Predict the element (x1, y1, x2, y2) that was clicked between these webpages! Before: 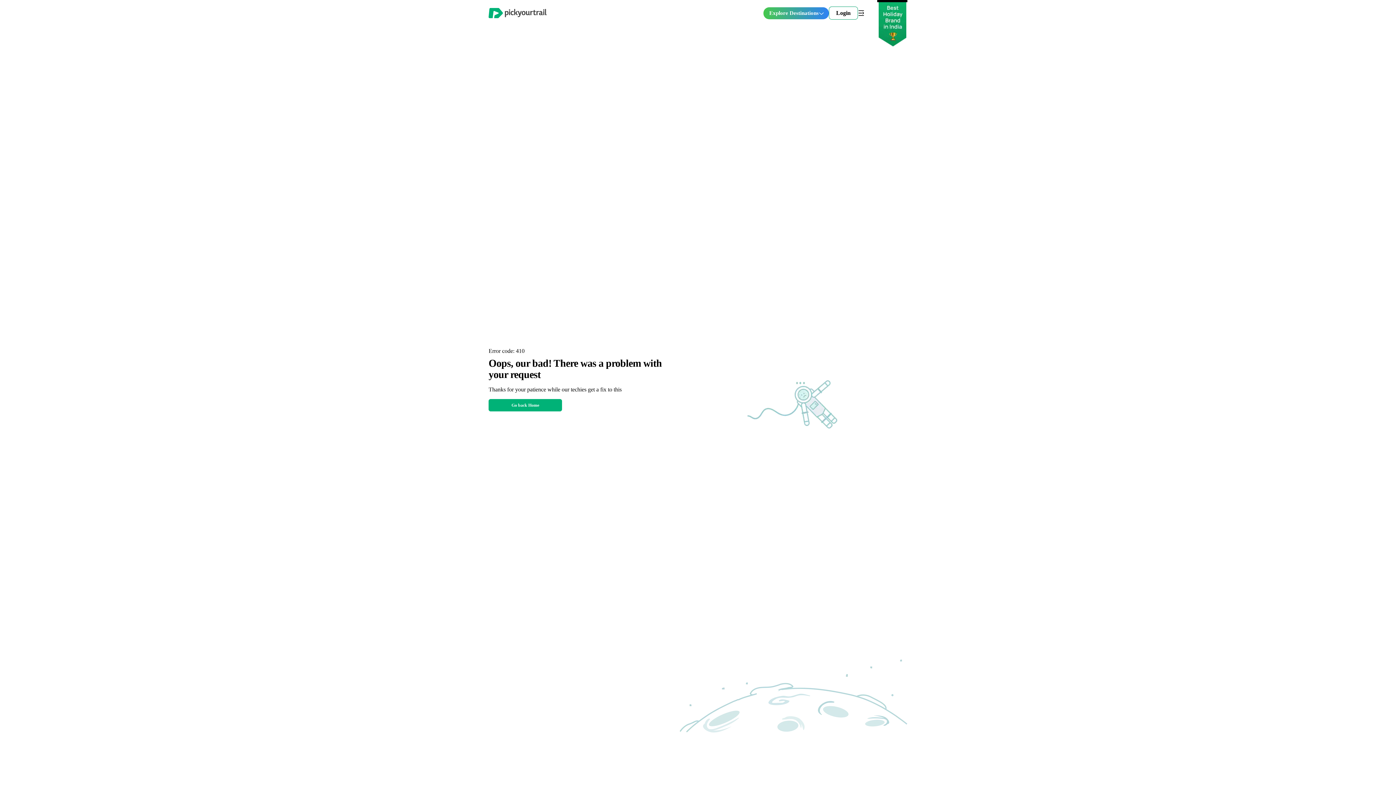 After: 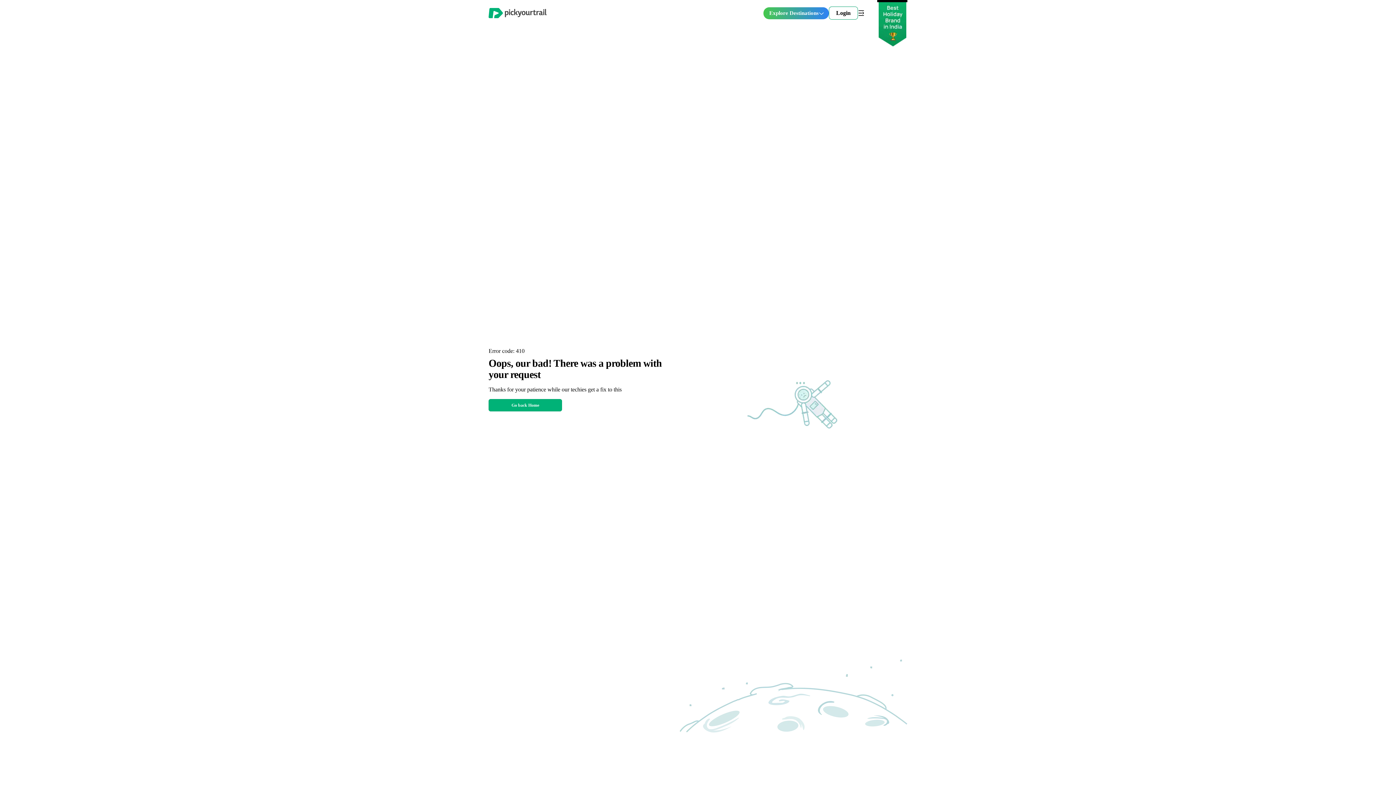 Action: label: Go back Home bbox: (488, 399, 562, 411)